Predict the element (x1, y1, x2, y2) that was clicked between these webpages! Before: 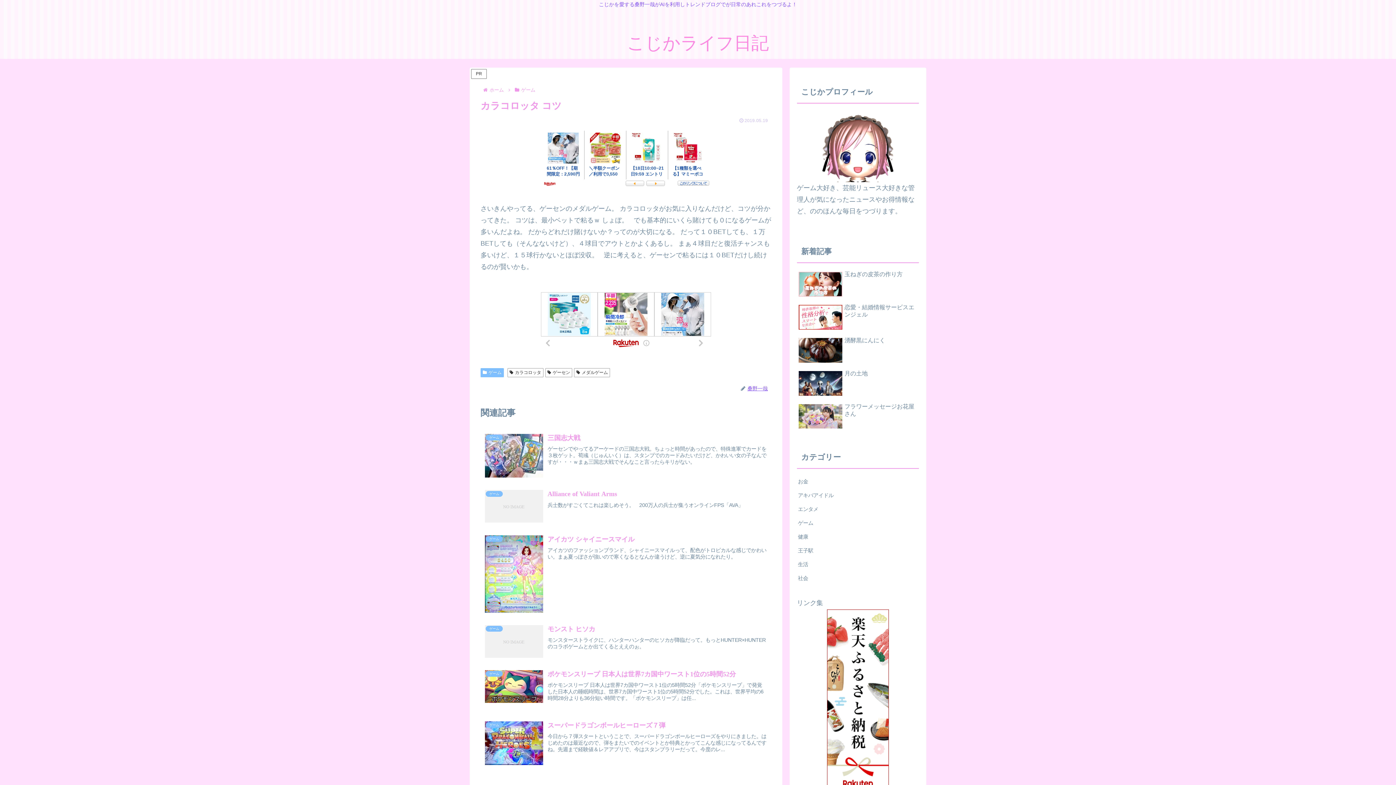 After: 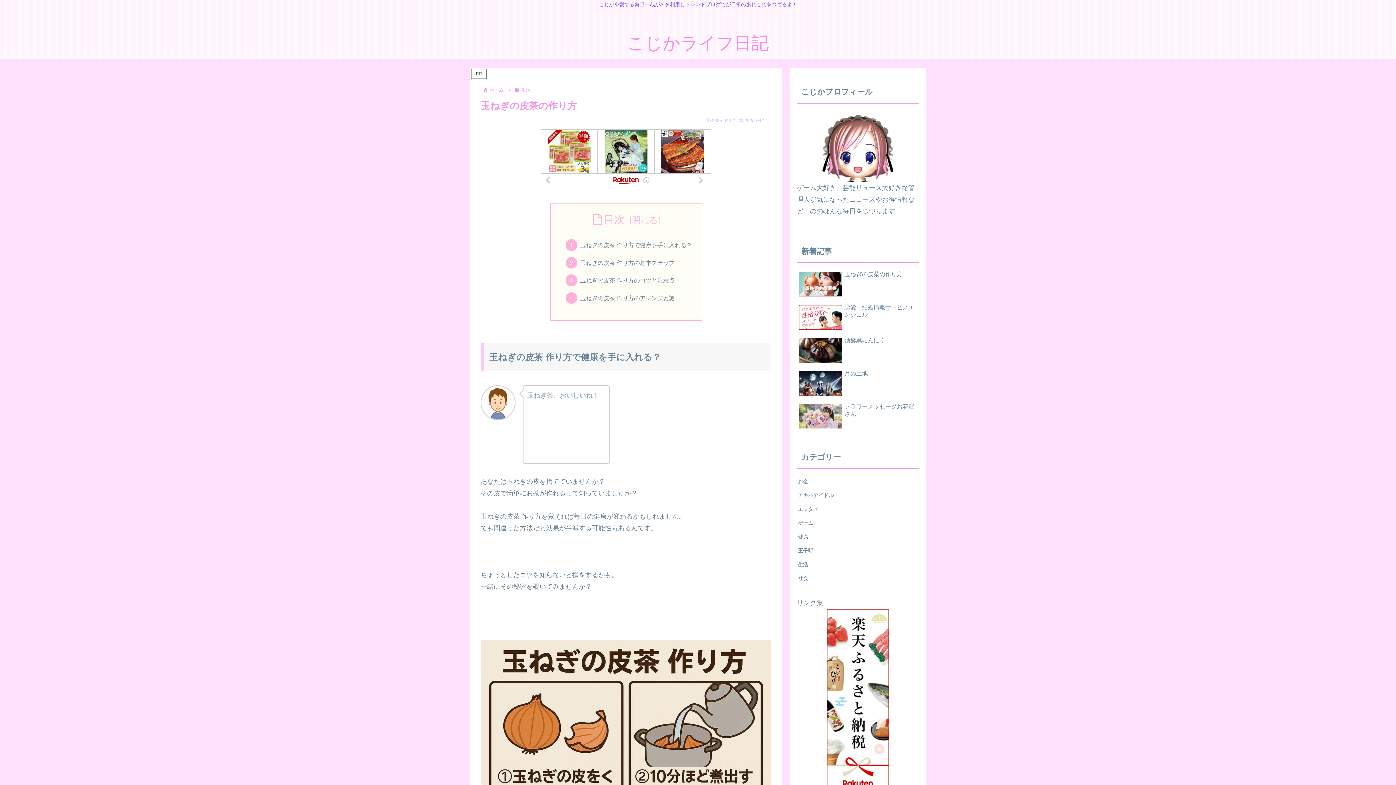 Action: bbox: (797, 269, 919, 300) label: 玉ねぎの皮茶の作り方